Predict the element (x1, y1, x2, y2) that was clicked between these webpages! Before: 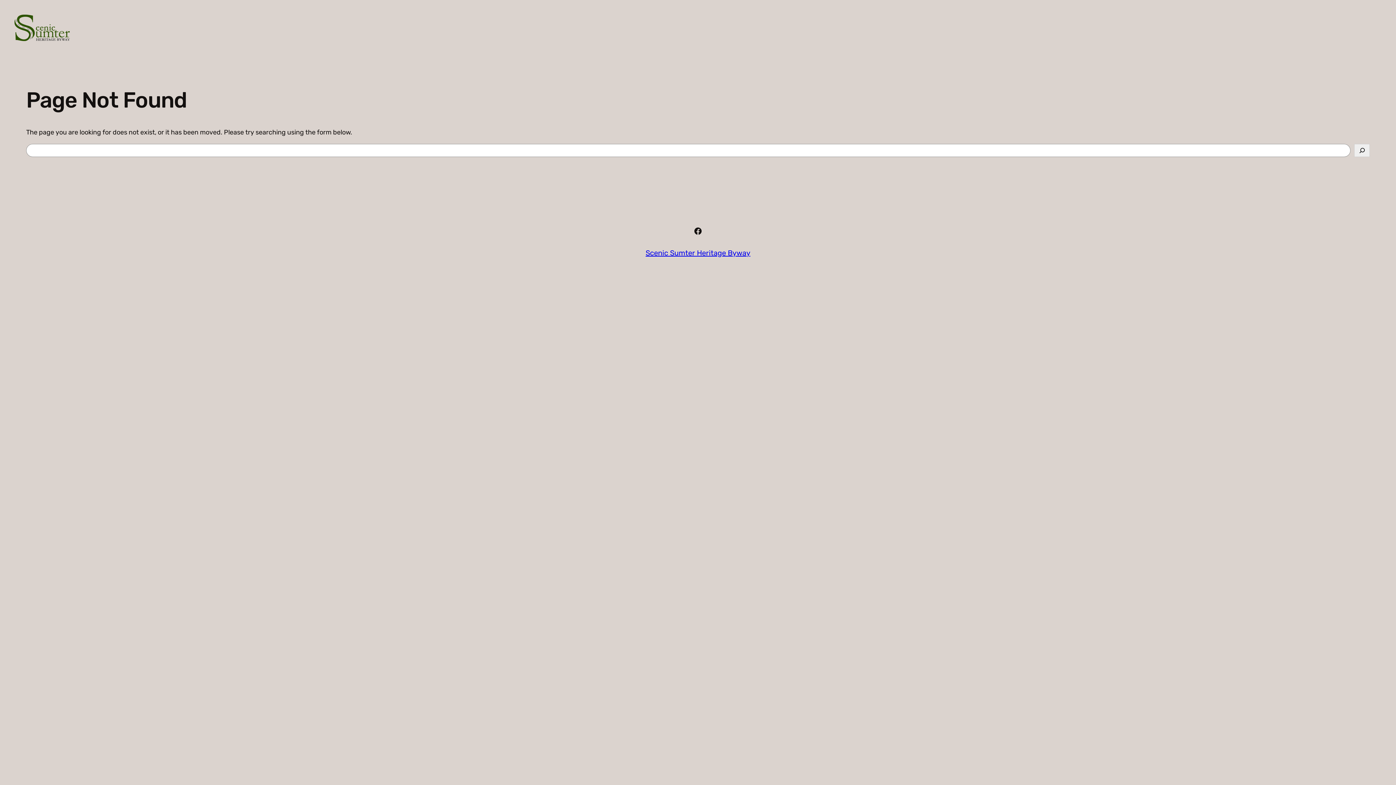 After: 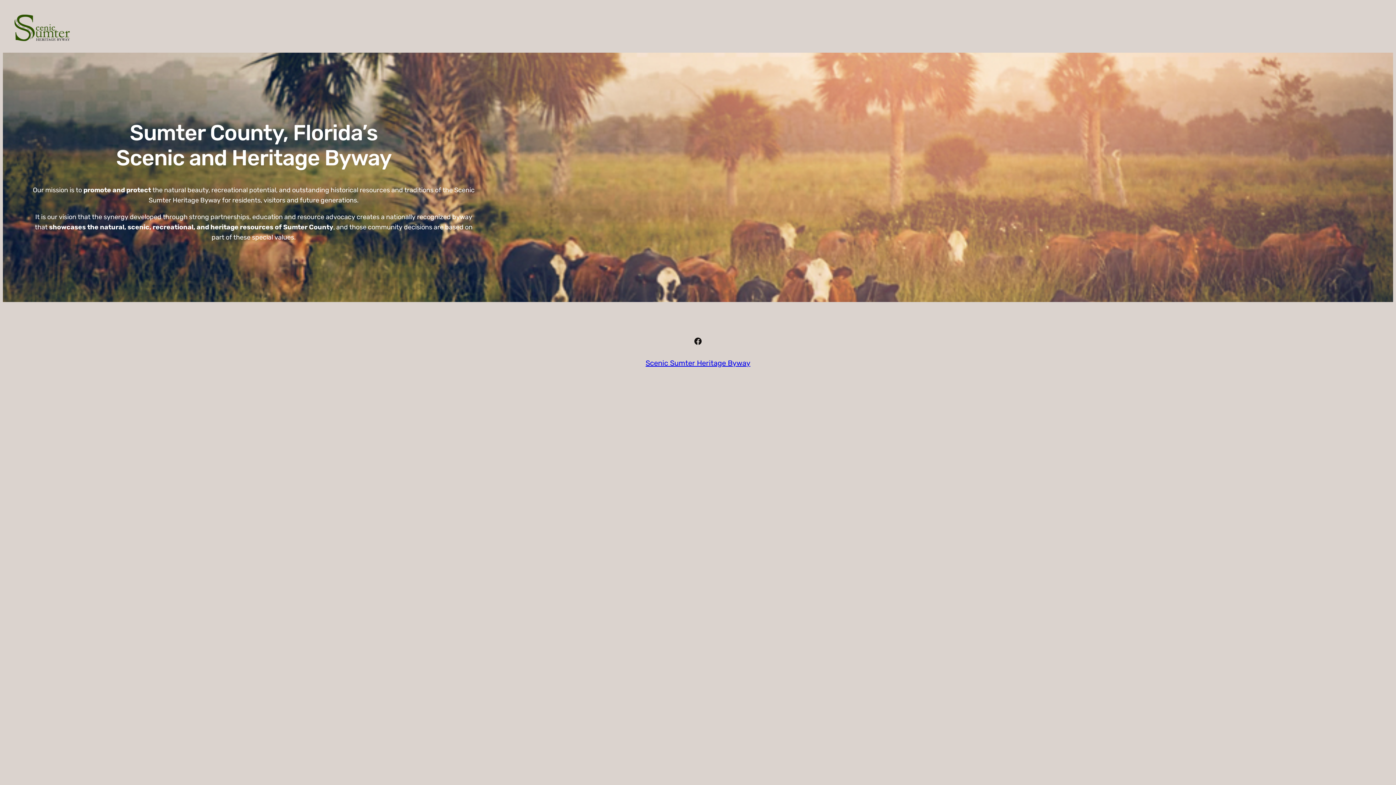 Action: label: Scenic Sumter Heritage Byway bbox: (645, 248, 750, 257)